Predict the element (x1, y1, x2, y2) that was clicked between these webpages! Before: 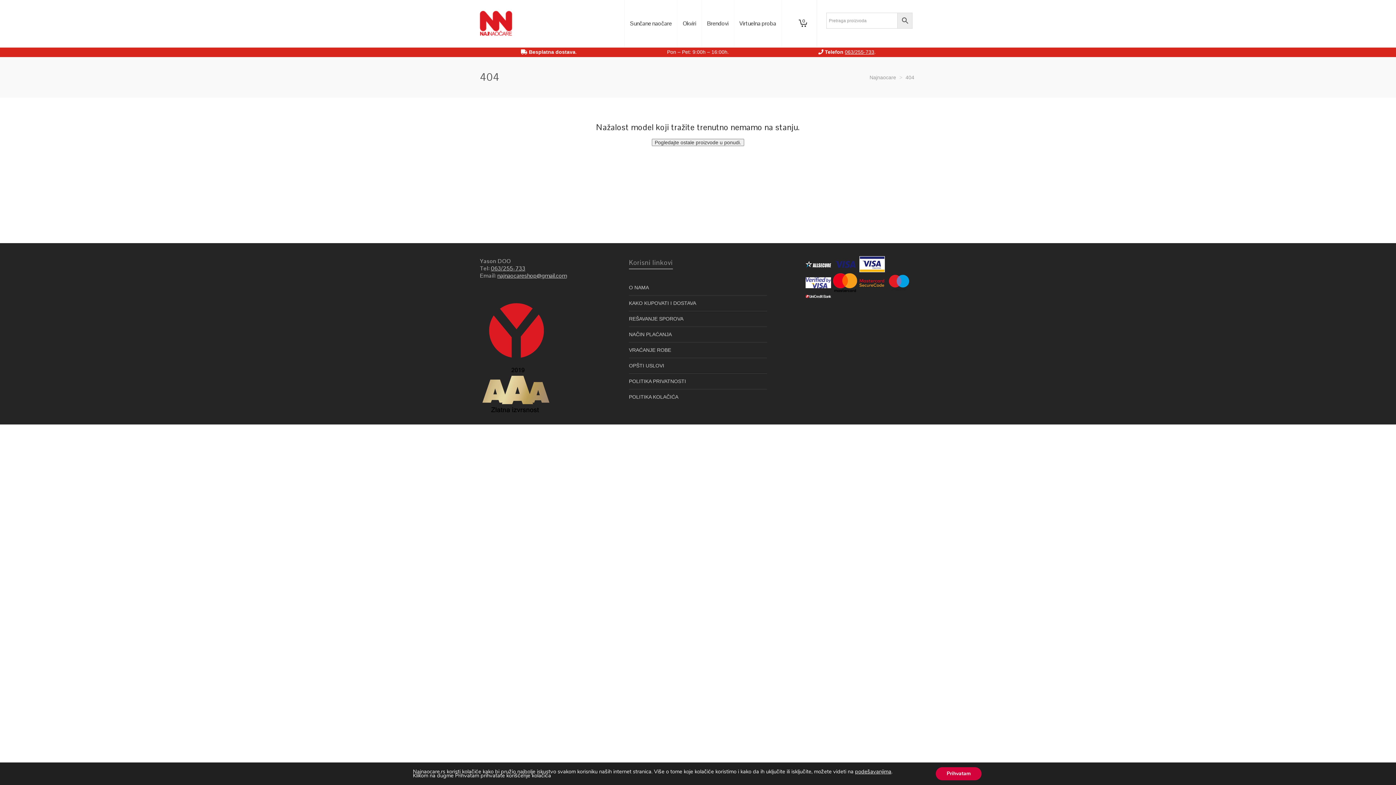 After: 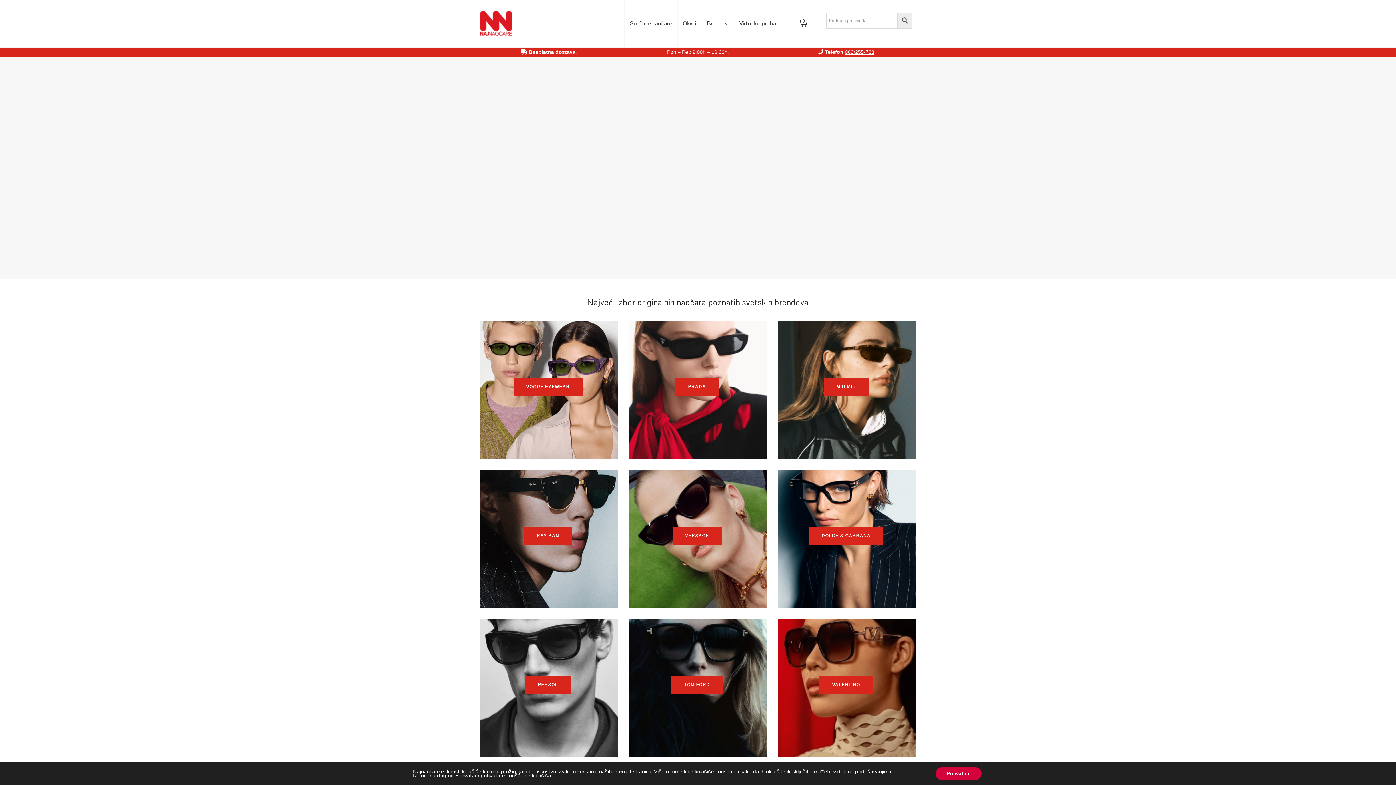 Action: bbox: (480, 0, 512, 46) label:  